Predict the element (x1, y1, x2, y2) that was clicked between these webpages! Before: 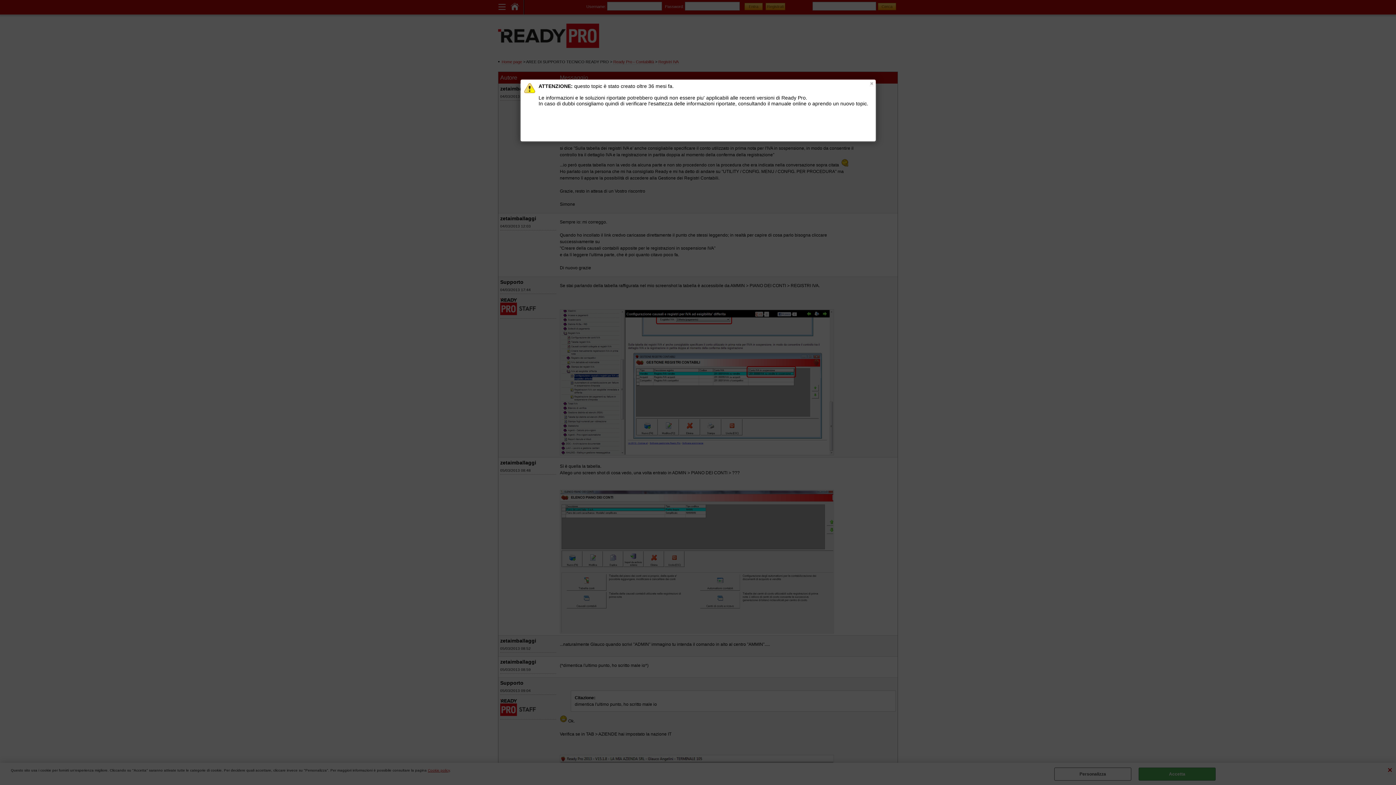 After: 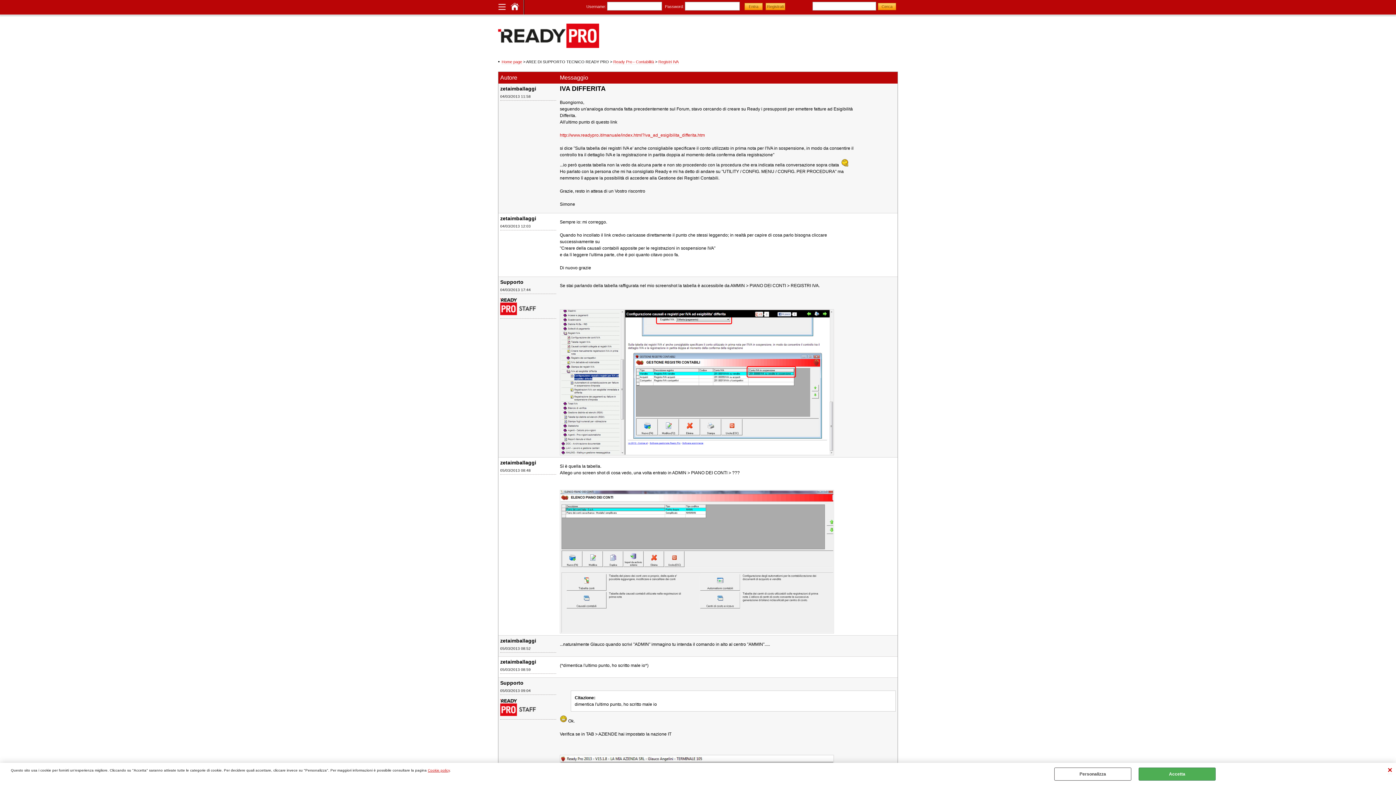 Action: bbox: (869, 81, 874, 86)